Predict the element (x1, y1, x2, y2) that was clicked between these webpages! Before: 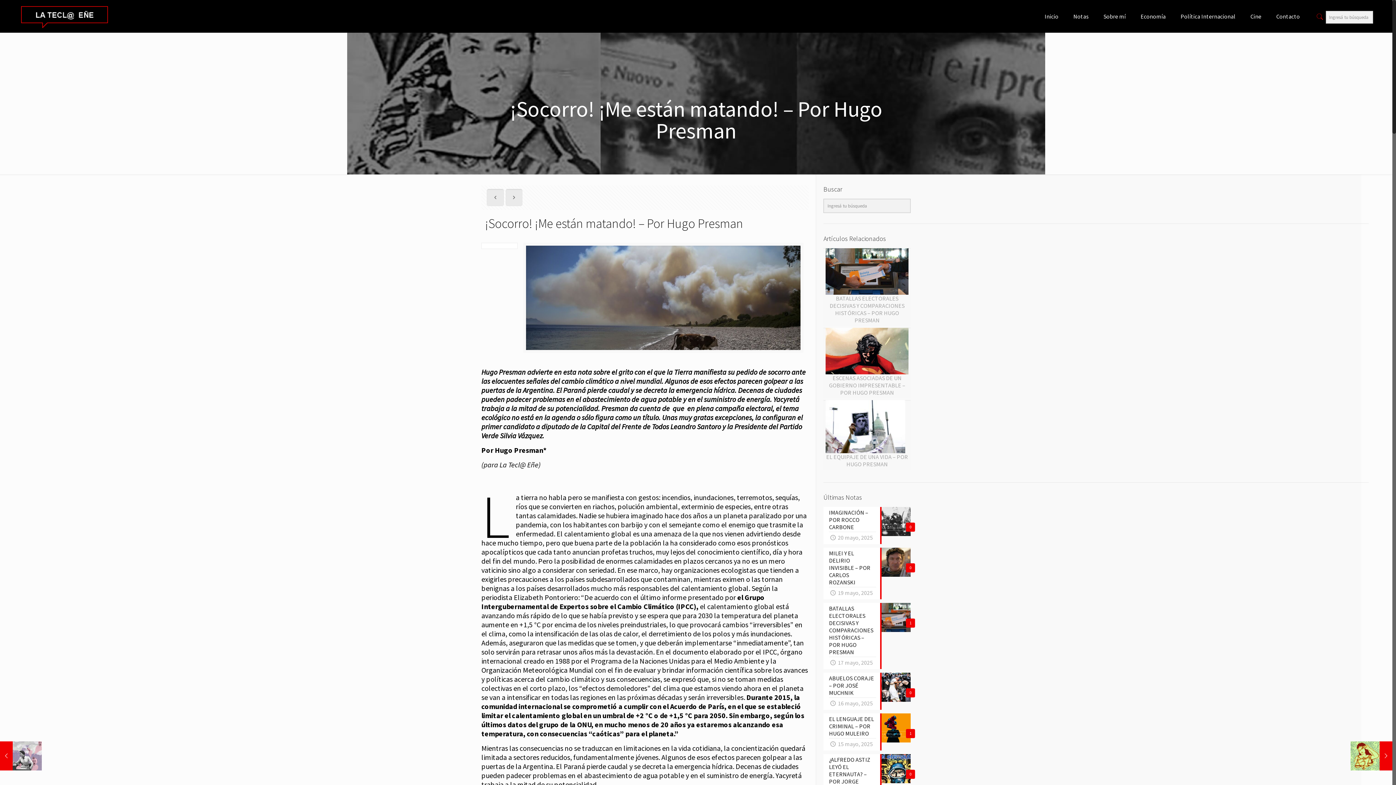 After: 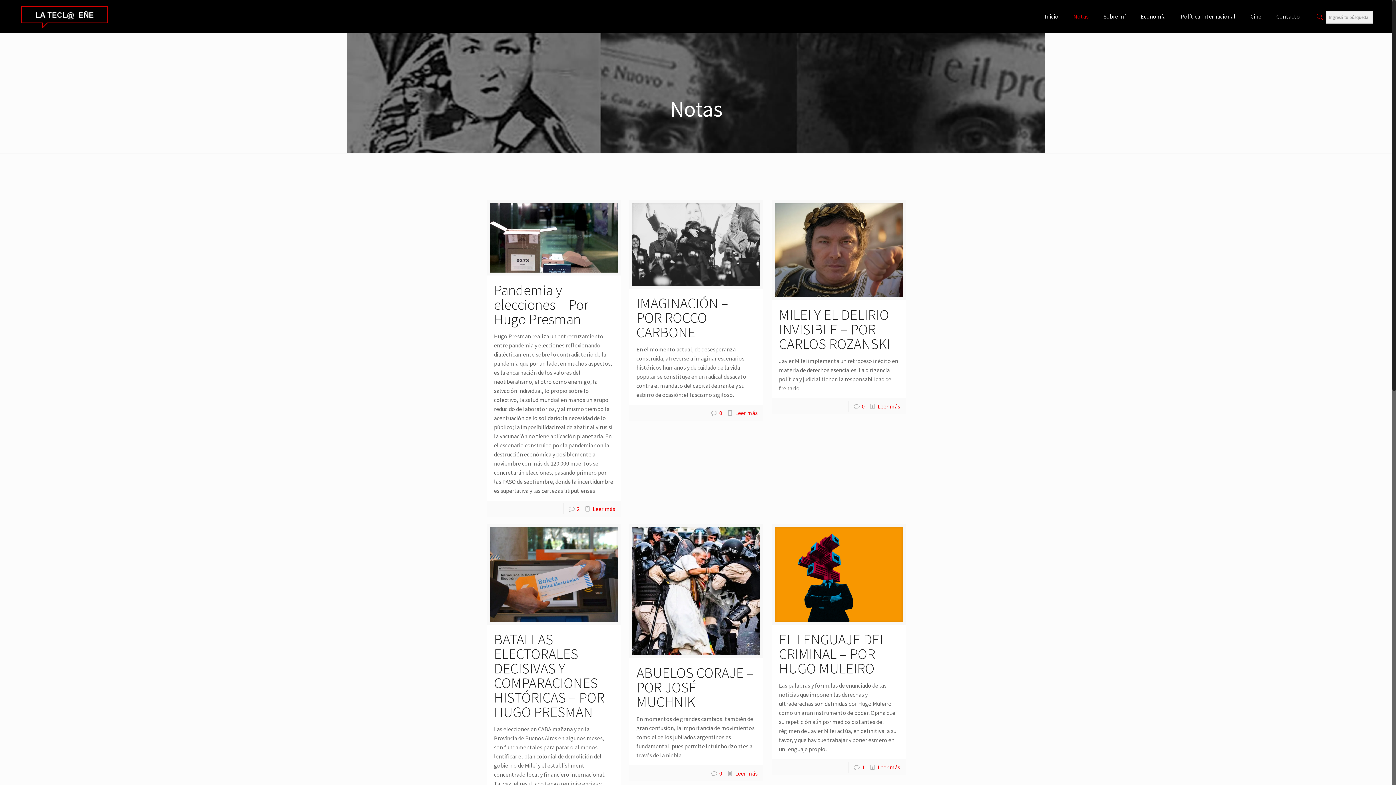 Action: label: Notas bbox: (1066, 0, 1096, 32)